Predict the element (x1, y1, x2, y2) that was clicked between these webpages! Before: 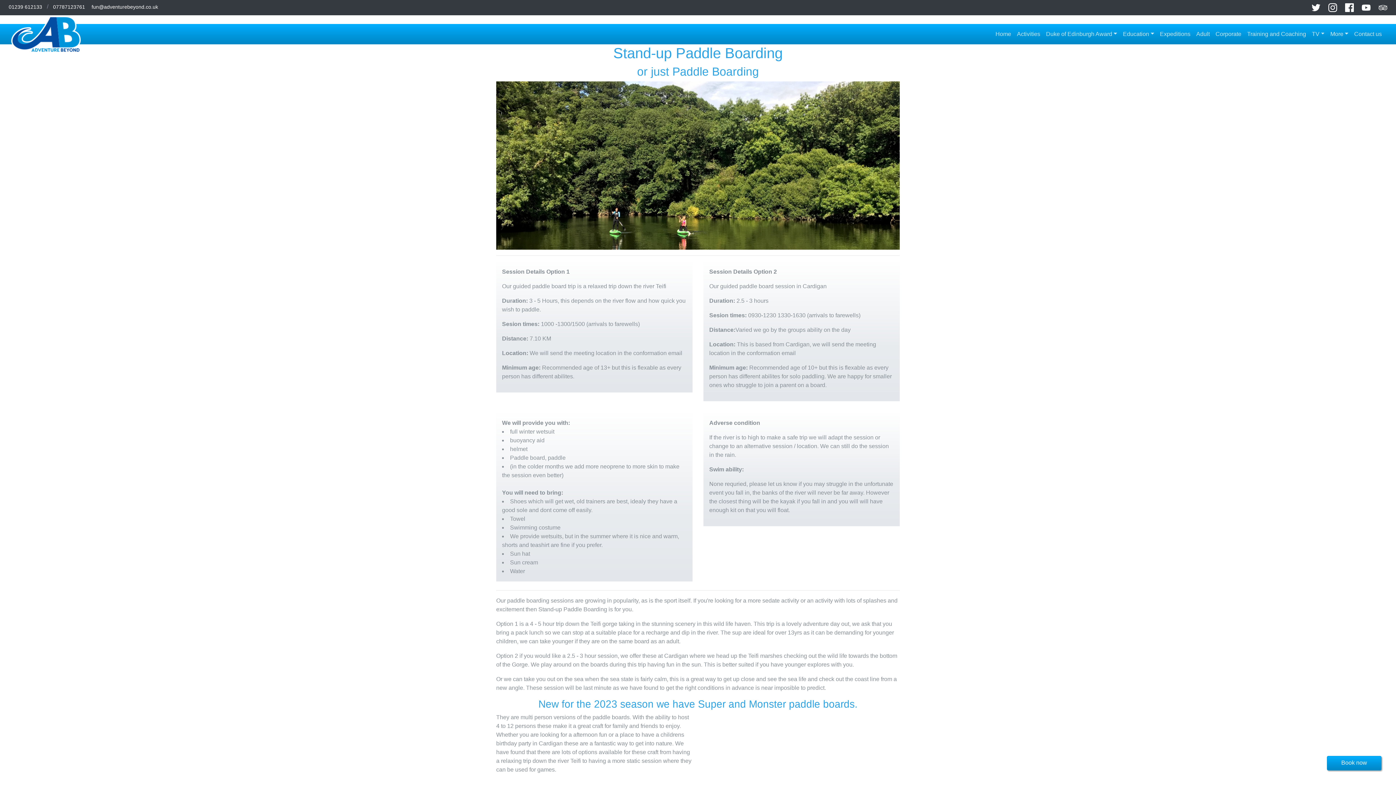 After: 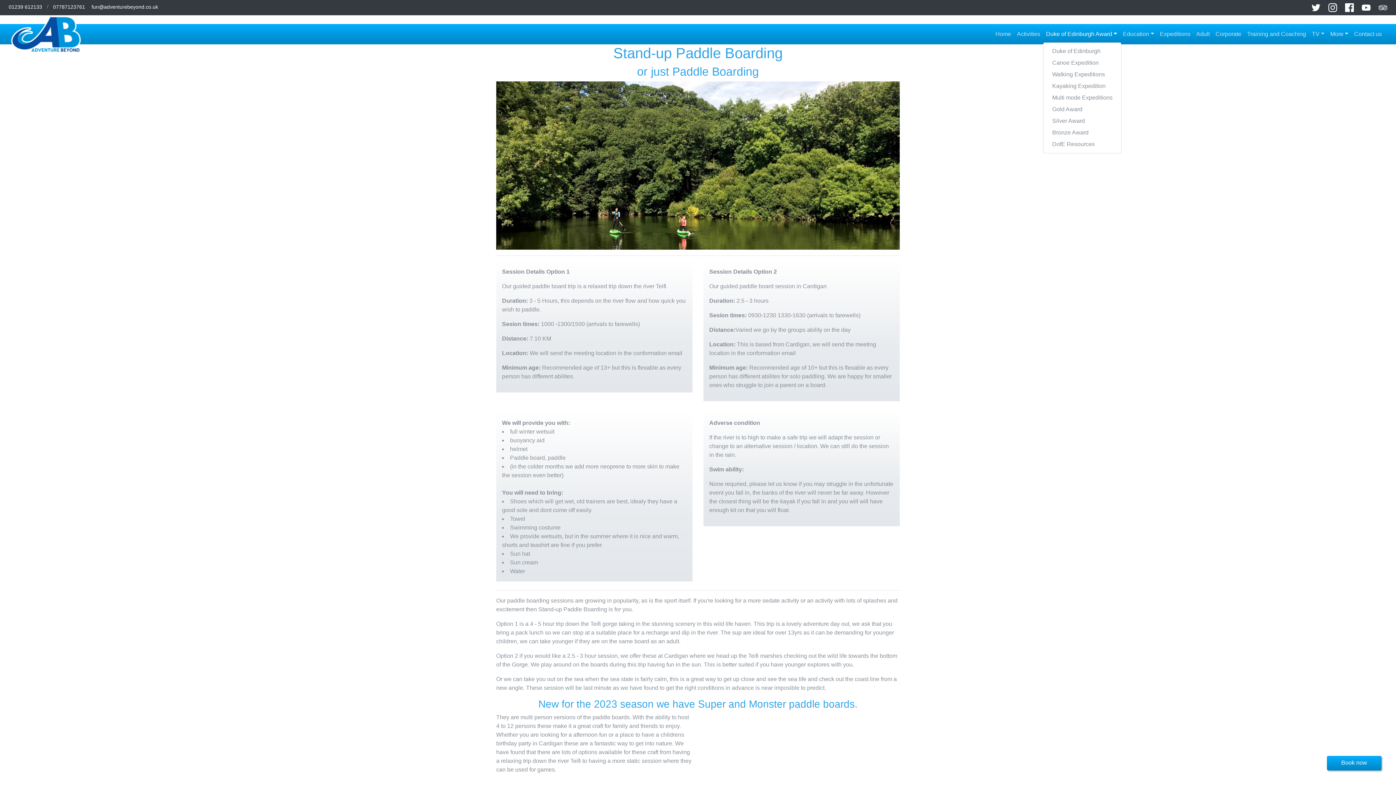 Action: label: Duke of Edinburgh Award bbox: (1043, 26, 1120, 41)